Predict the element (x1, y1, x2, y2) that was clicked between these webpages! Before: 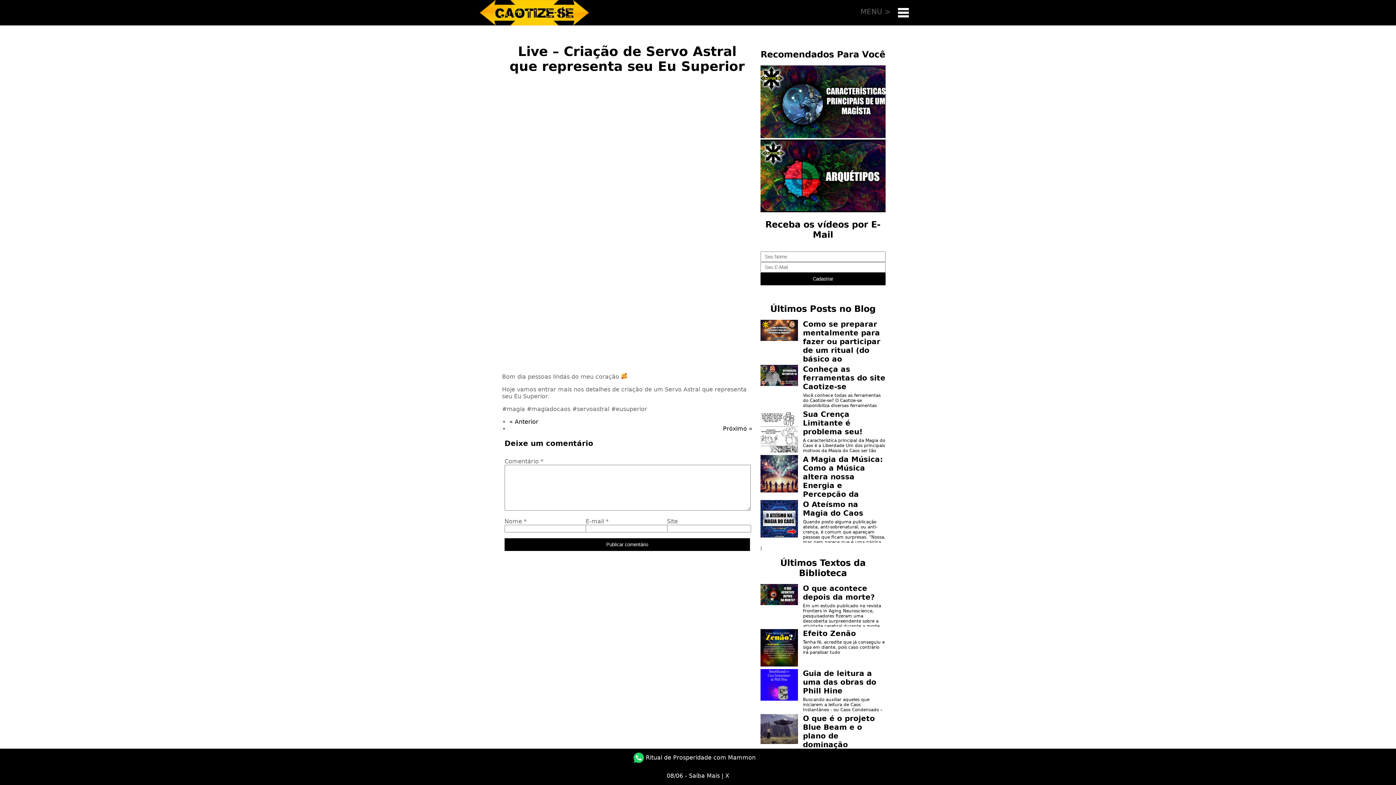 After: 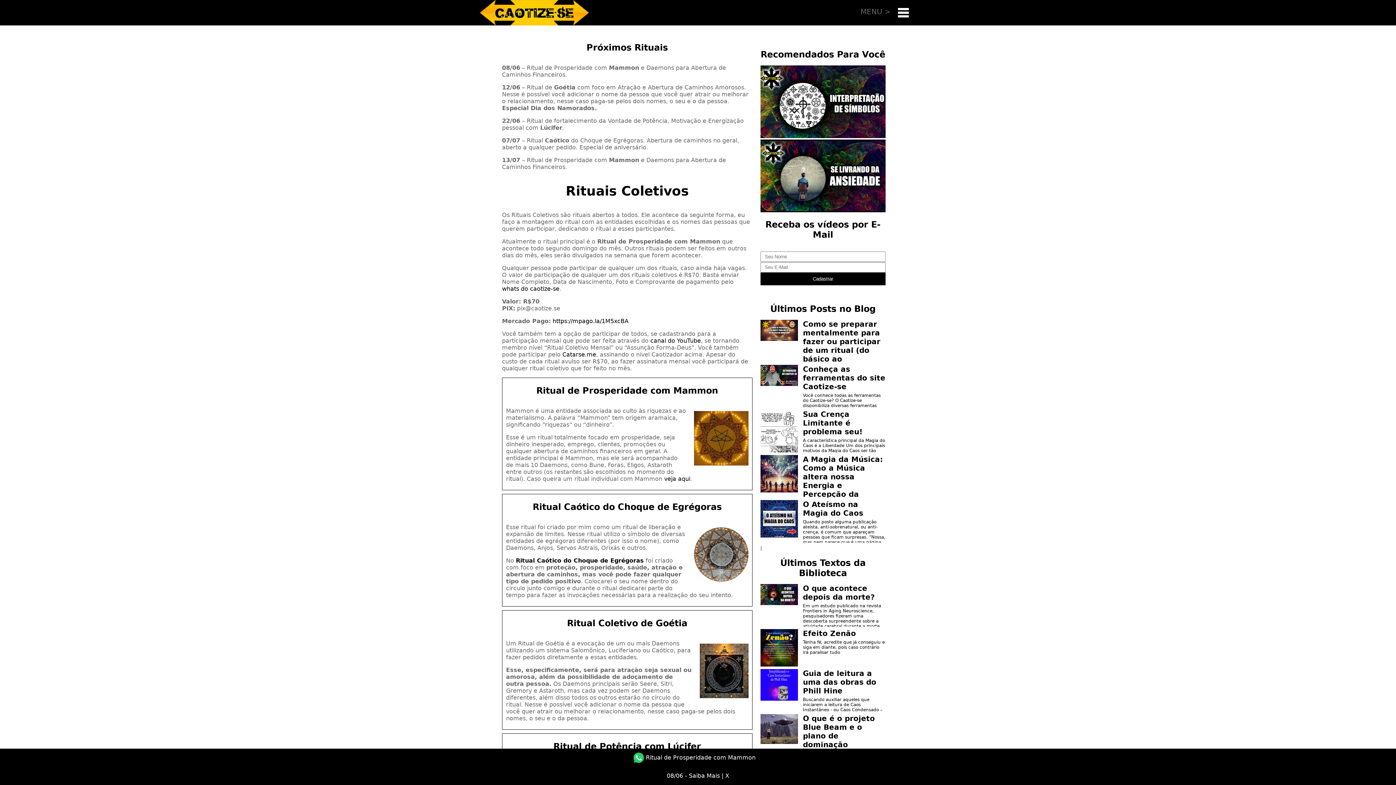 Action: bbox: (666, 772, 725, 779) label: 
08/06 - Saiba Mais | 